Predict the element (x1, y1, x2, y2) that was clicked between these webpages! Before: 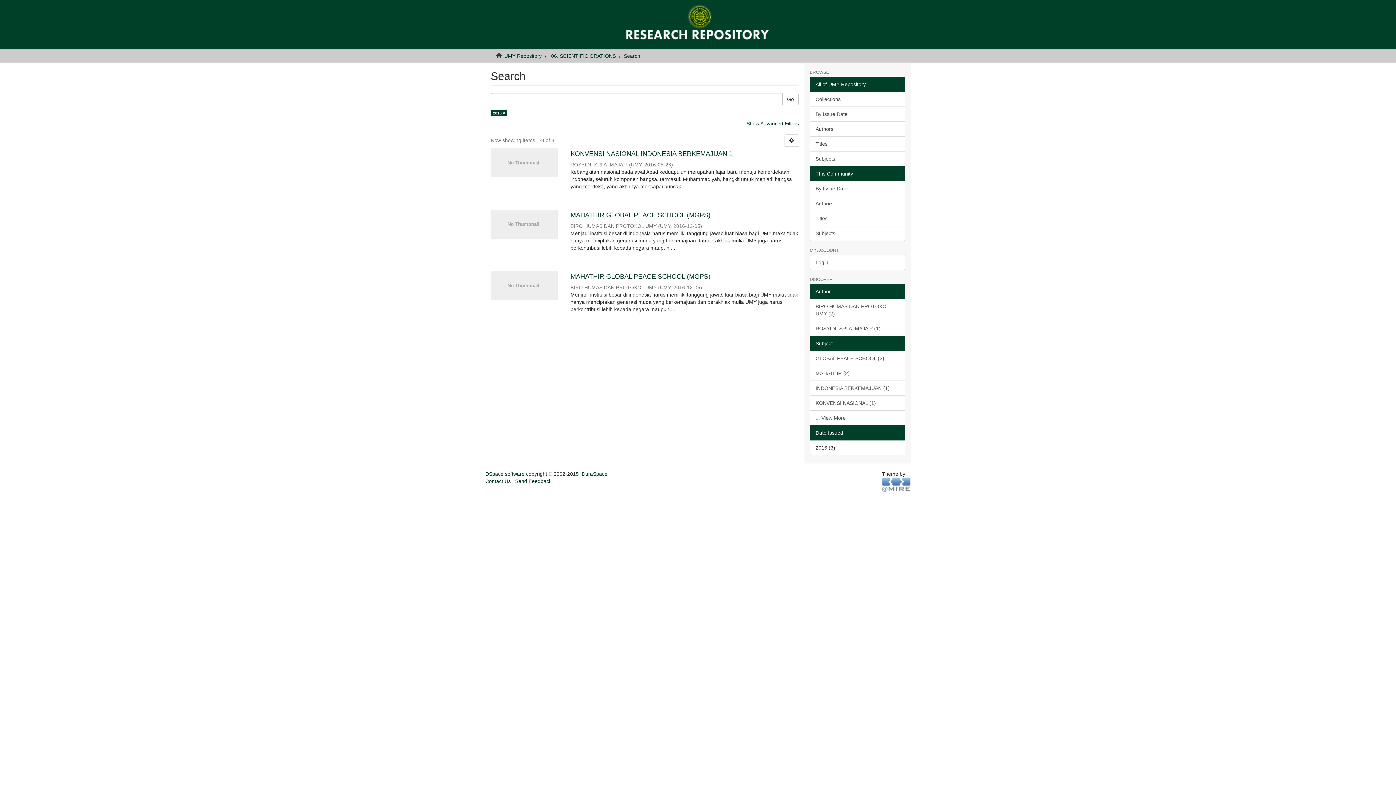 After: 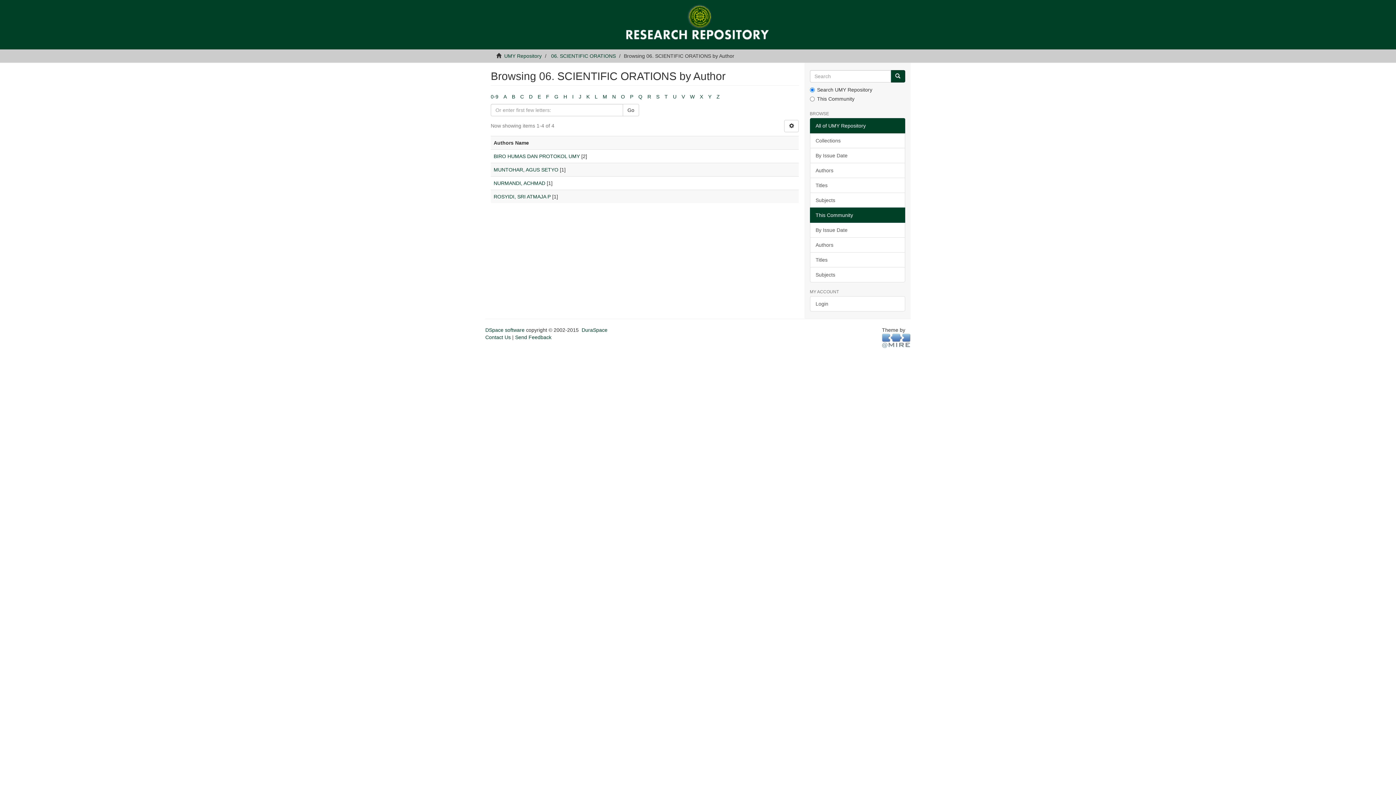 Action: bbox: (810, 196, 905, 211) label: Authors